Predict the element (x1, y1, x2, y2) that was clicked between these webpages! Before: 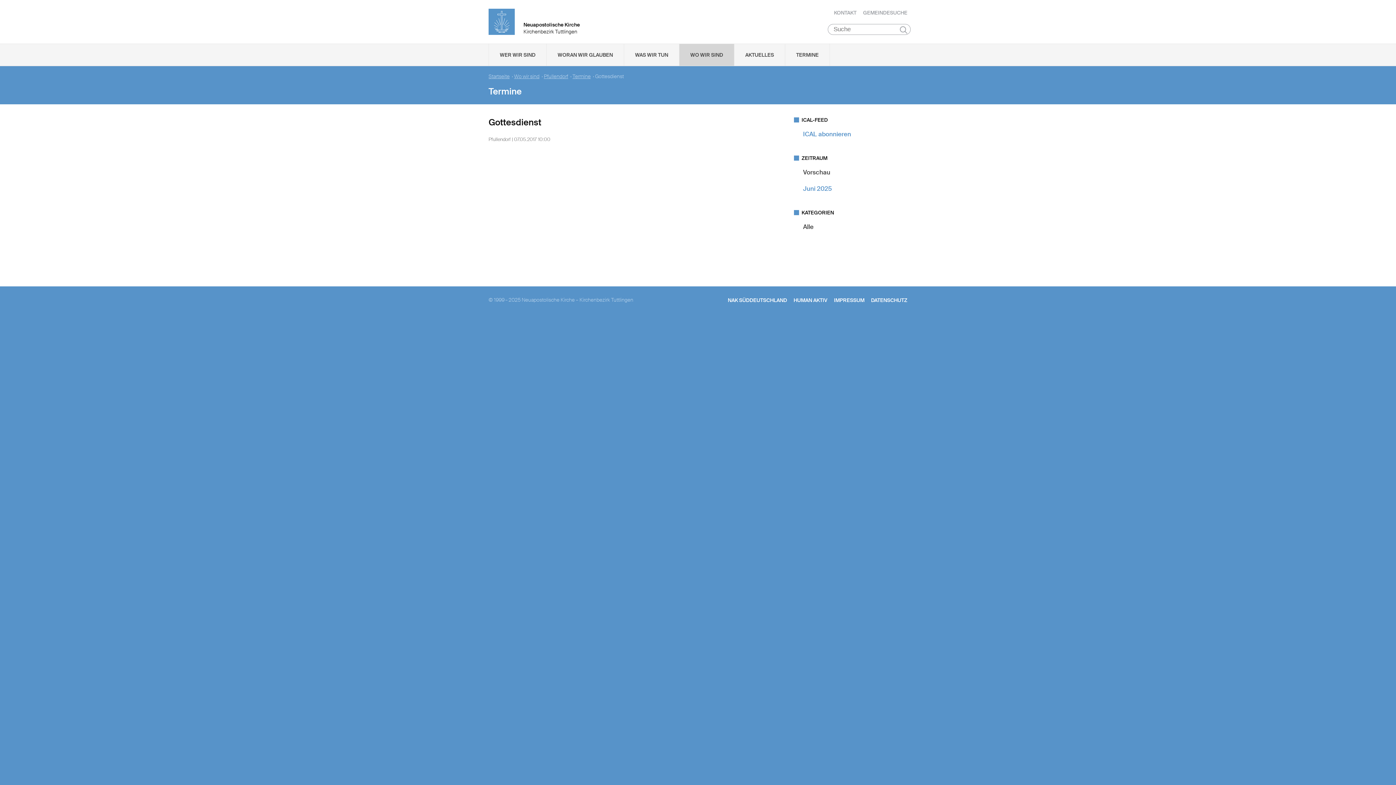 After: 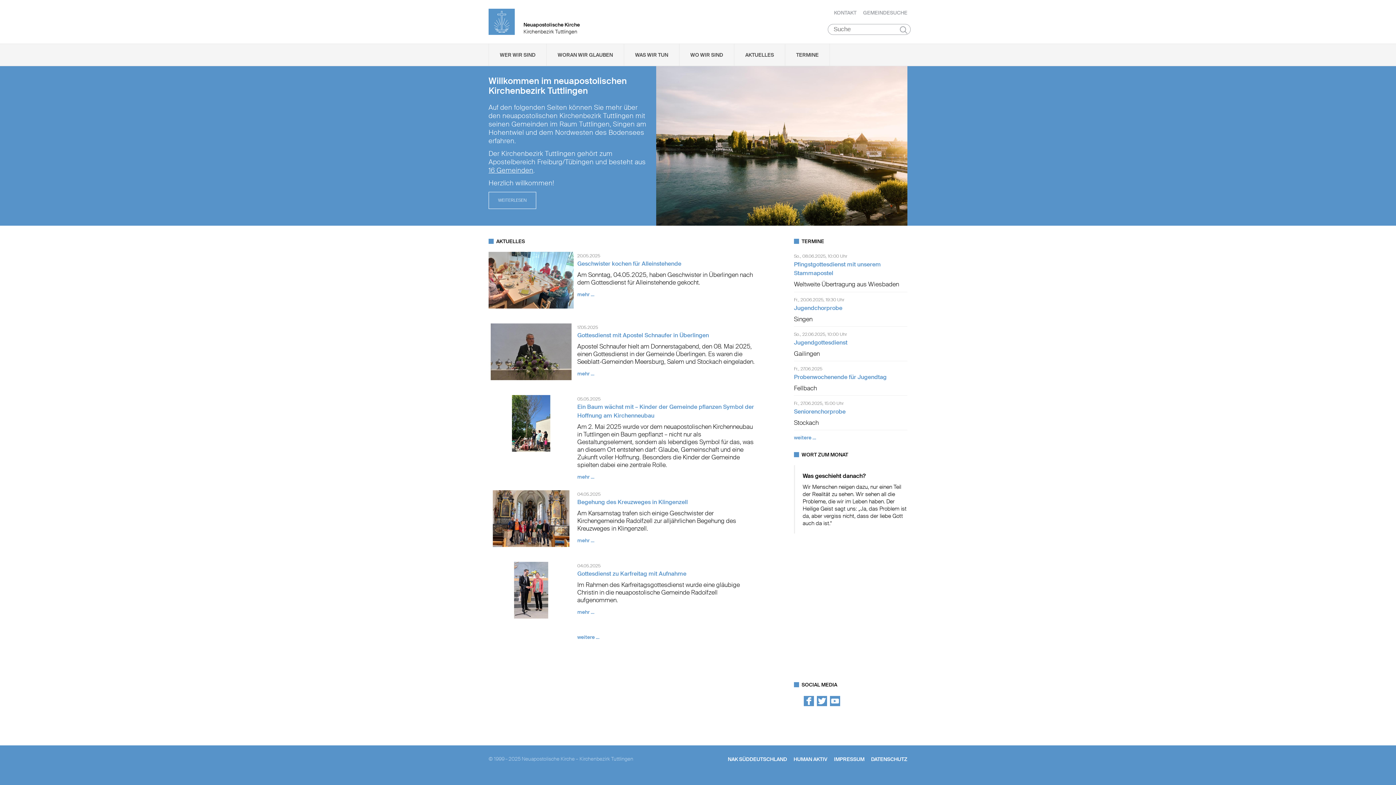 Action: label: Startseite bbox: (488, 73, 509, 79)